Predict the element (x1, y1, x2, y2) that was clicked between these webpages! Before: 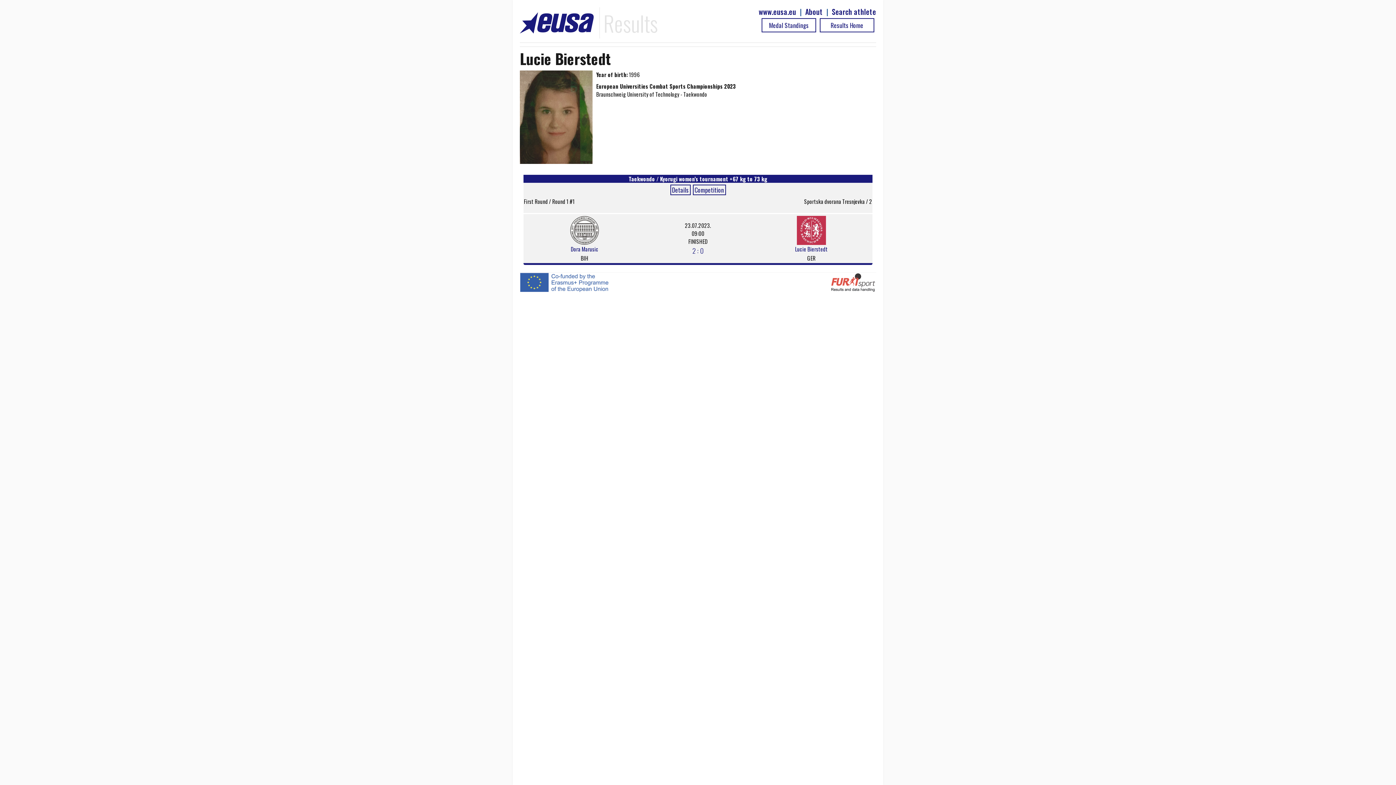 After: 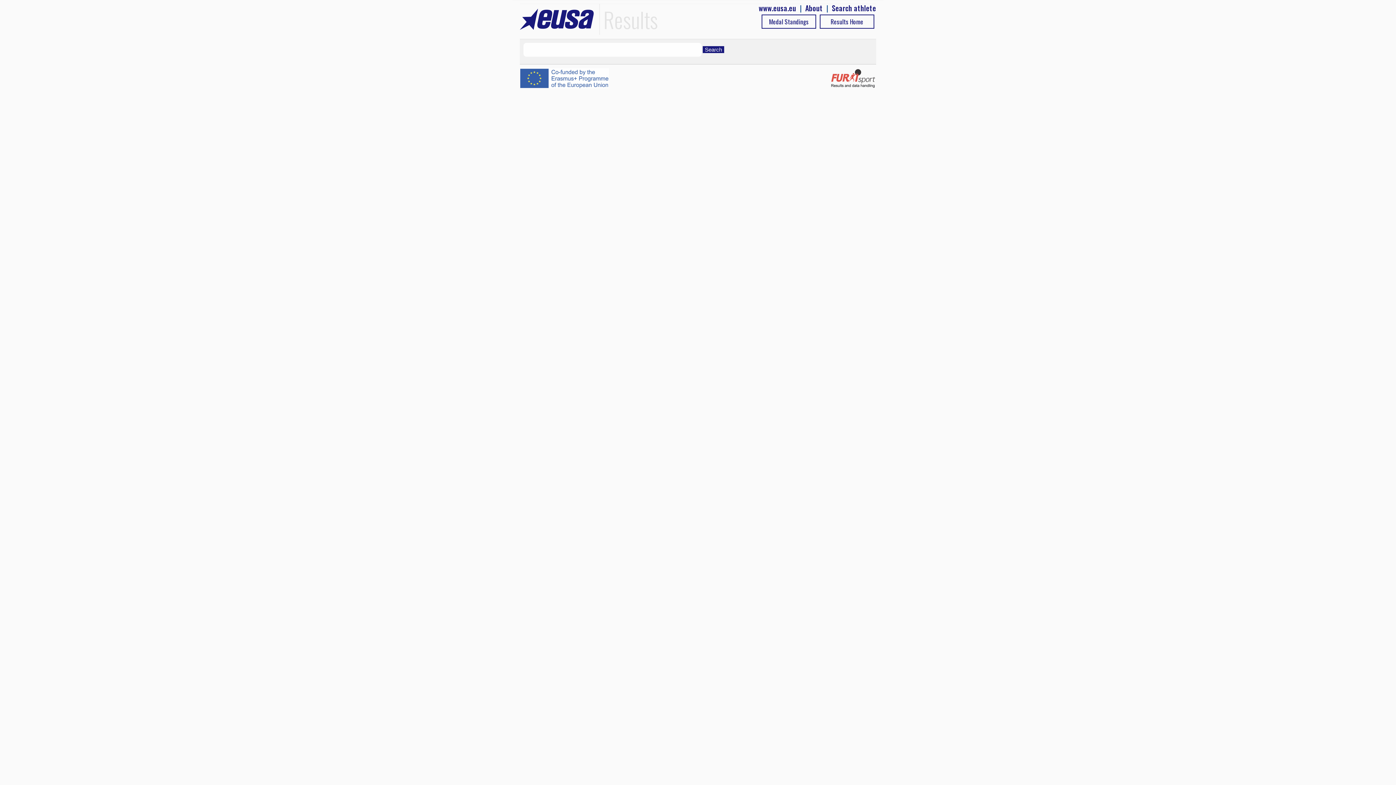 Action: label: Search athlete bbox: (832, 7, 876, 16)